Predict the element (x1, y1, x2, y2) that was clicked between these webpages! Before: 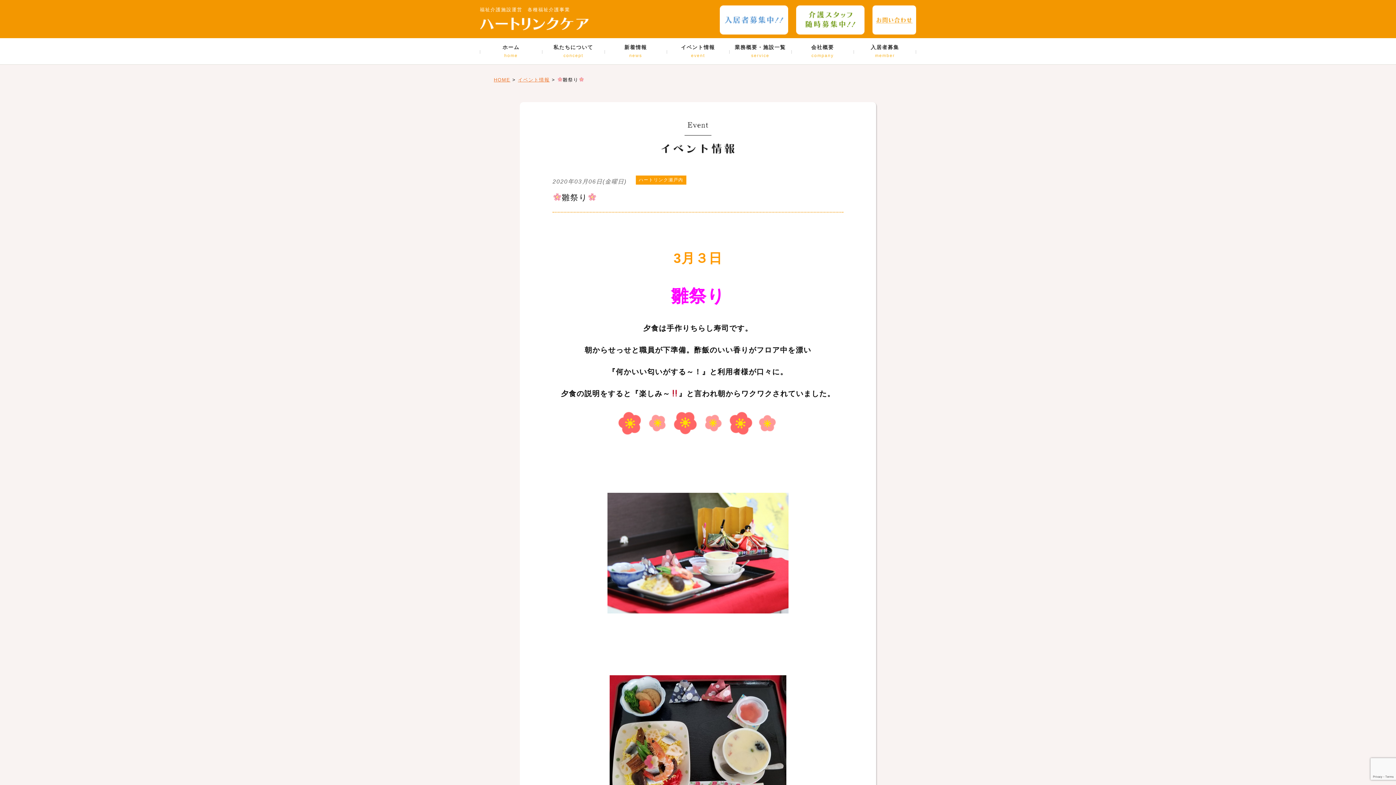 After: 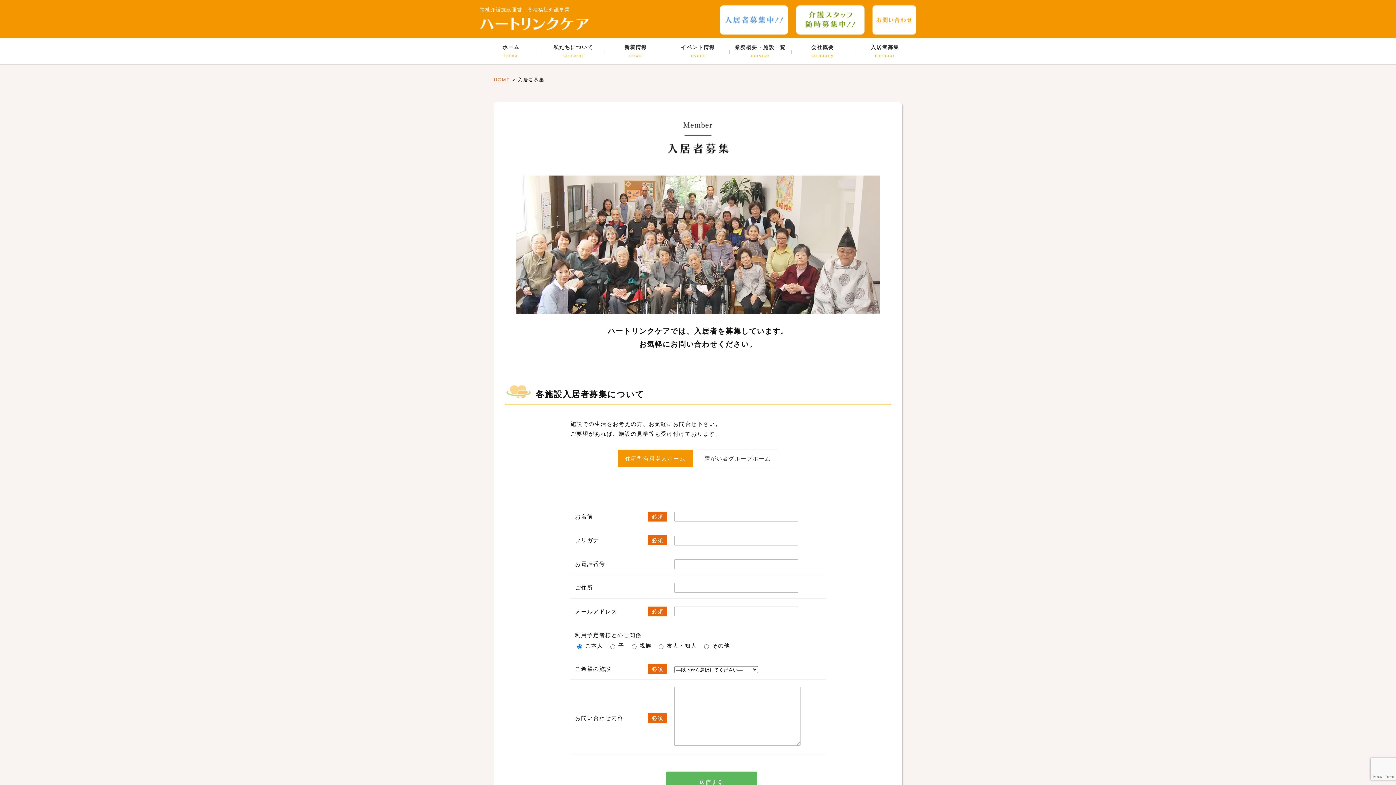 Action: label: 入居者募集
member bbox: (859, 42, 910, 59)